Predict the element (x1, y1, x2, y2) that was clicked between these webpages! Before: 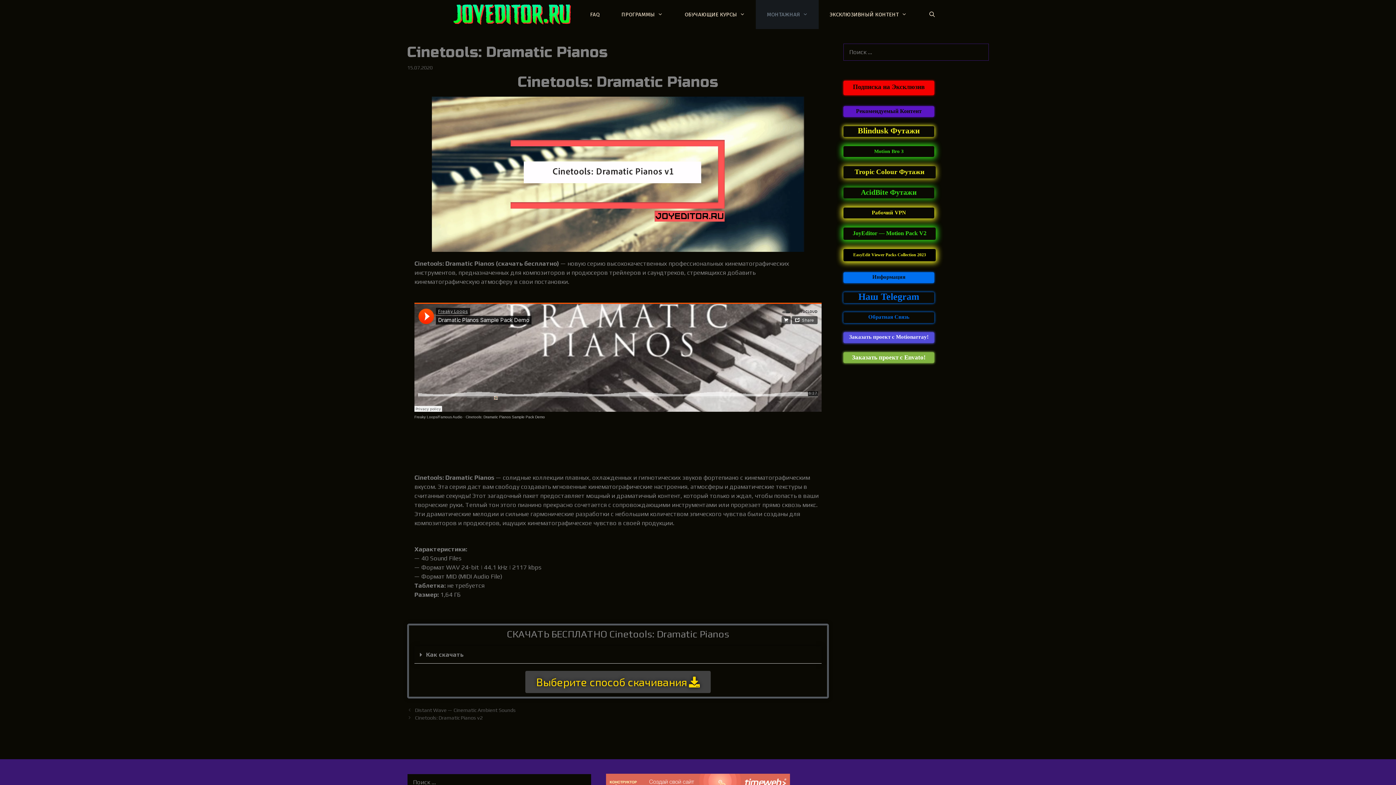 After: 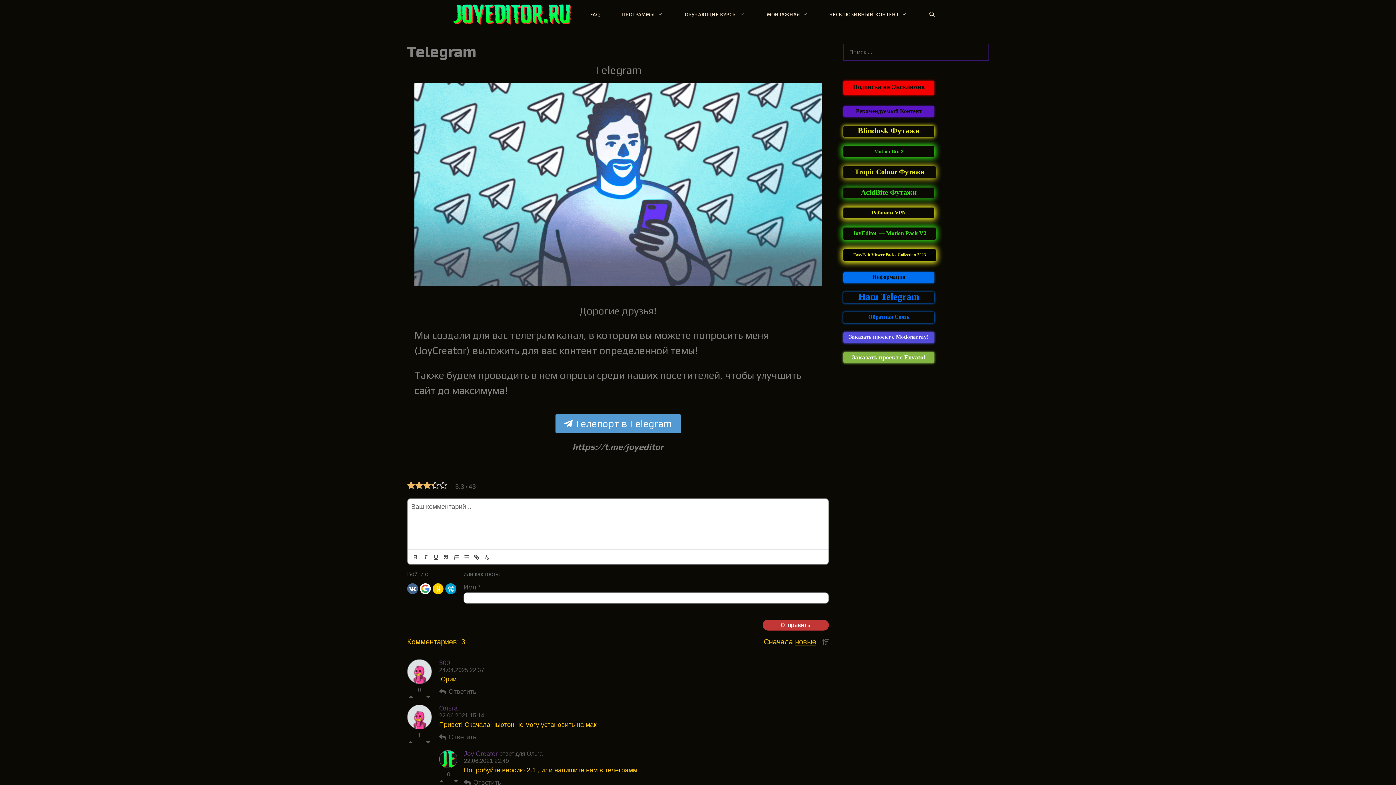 Action: label: Наш Telegram bbox: (843, 292, 934, 303)